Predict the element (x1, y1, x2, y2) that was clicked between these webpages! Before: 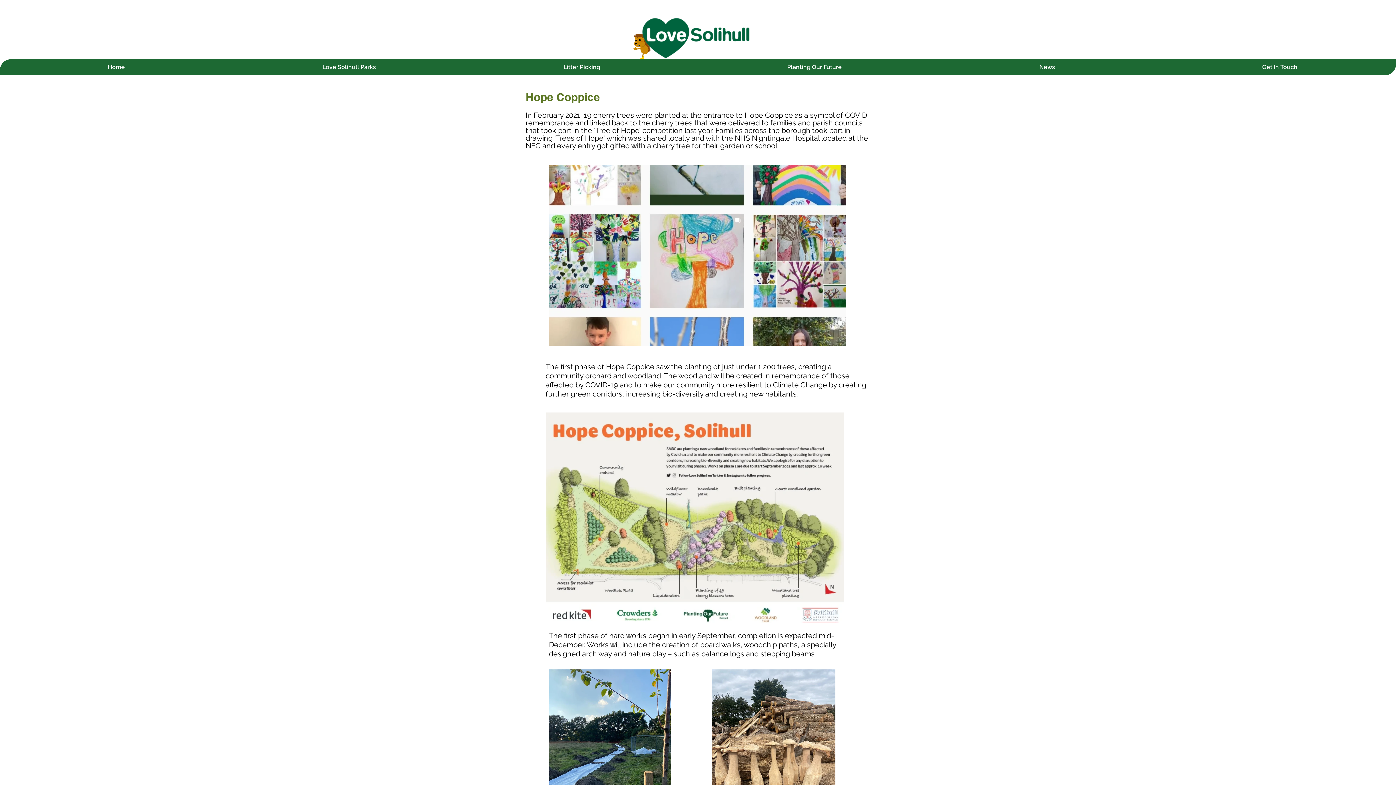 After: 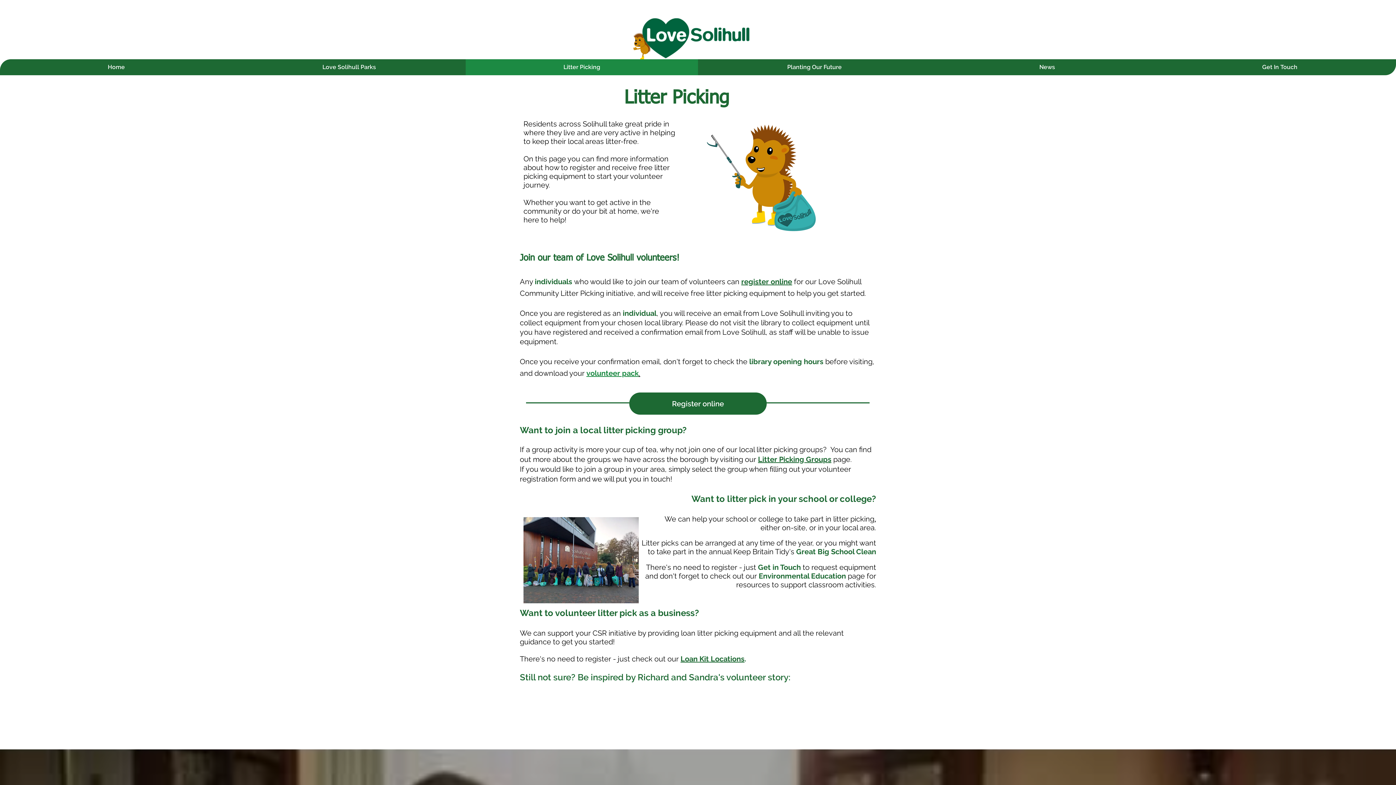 Action: label: Litter Picking bbox: (465, 59, 698, 75)